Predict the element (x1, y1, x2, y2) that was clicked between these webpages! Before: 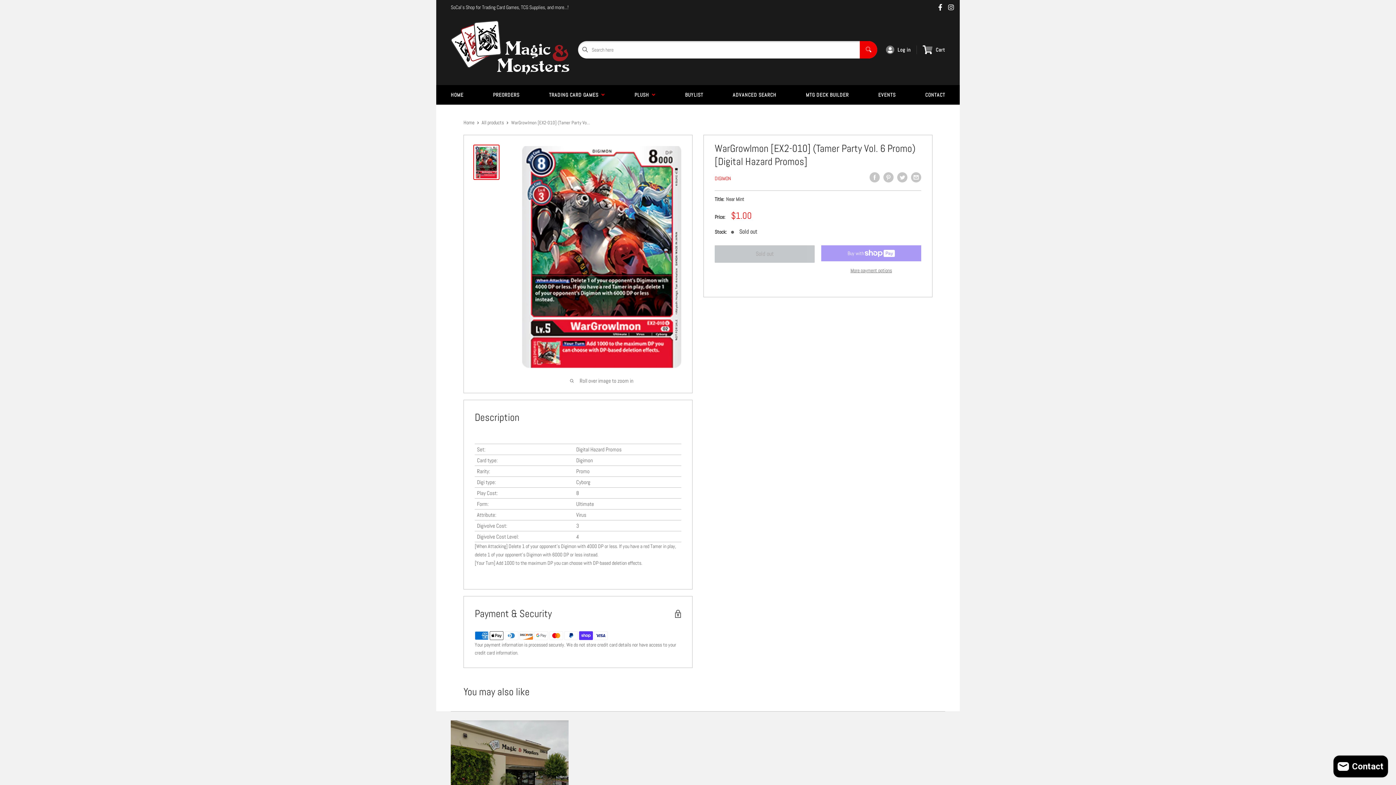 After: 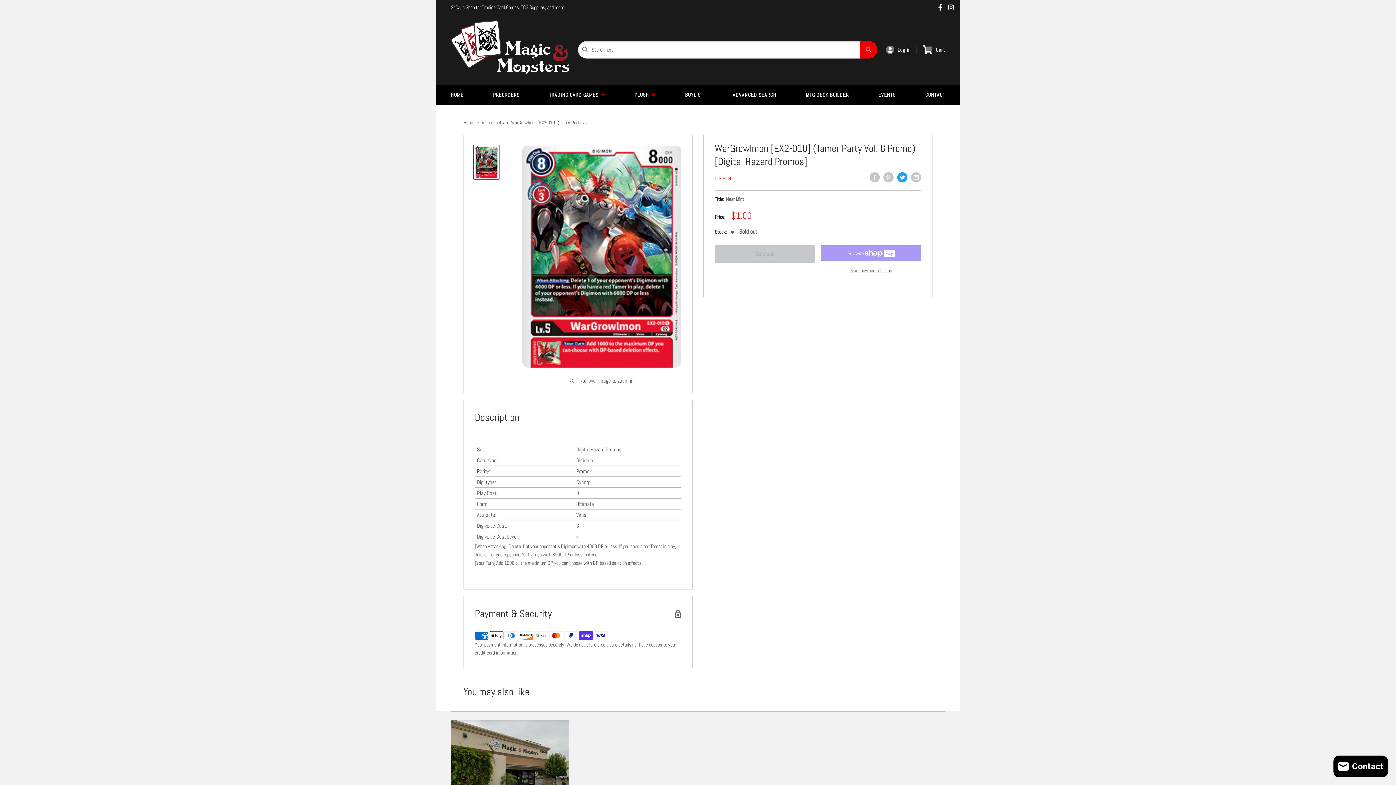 Action: label: Tweet on Twitter bbox: (897, 172, 907, 182)